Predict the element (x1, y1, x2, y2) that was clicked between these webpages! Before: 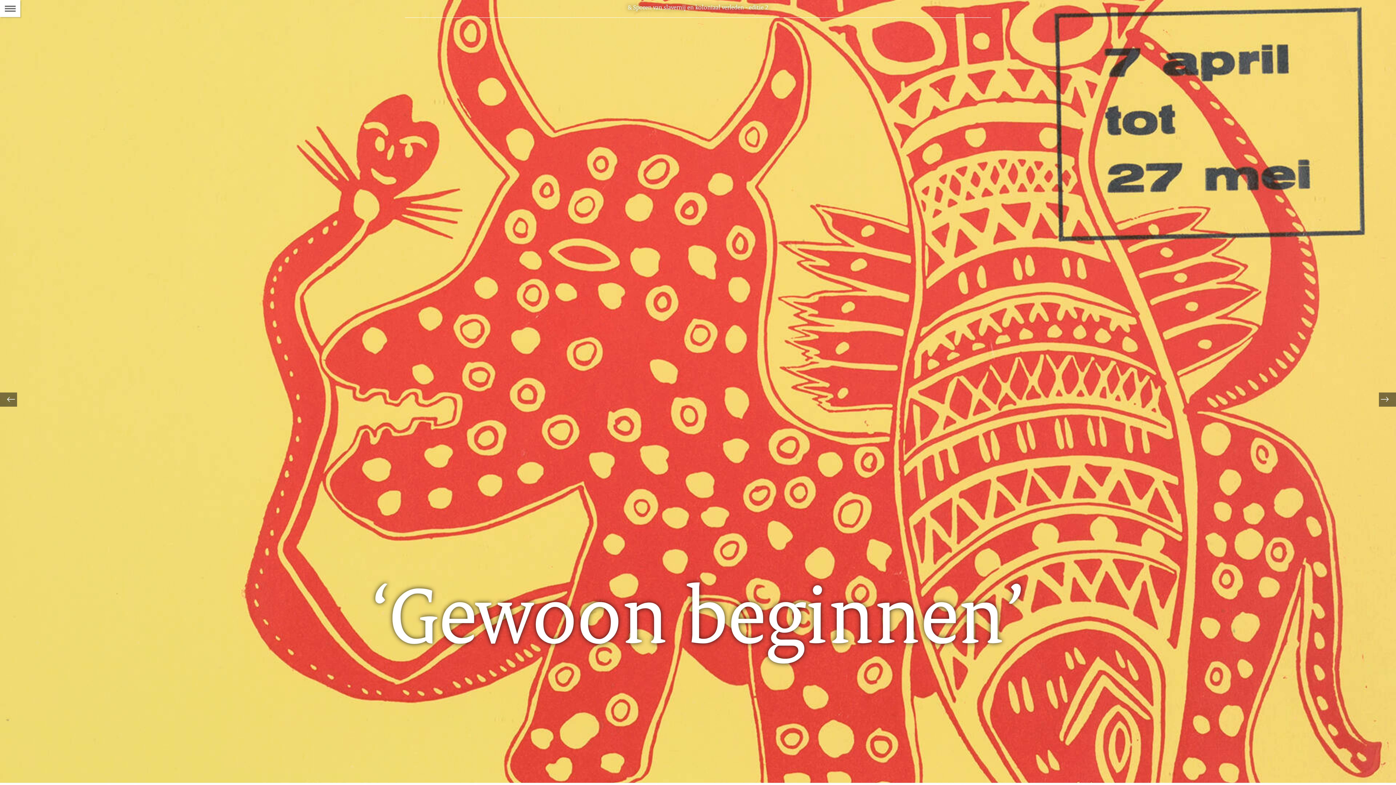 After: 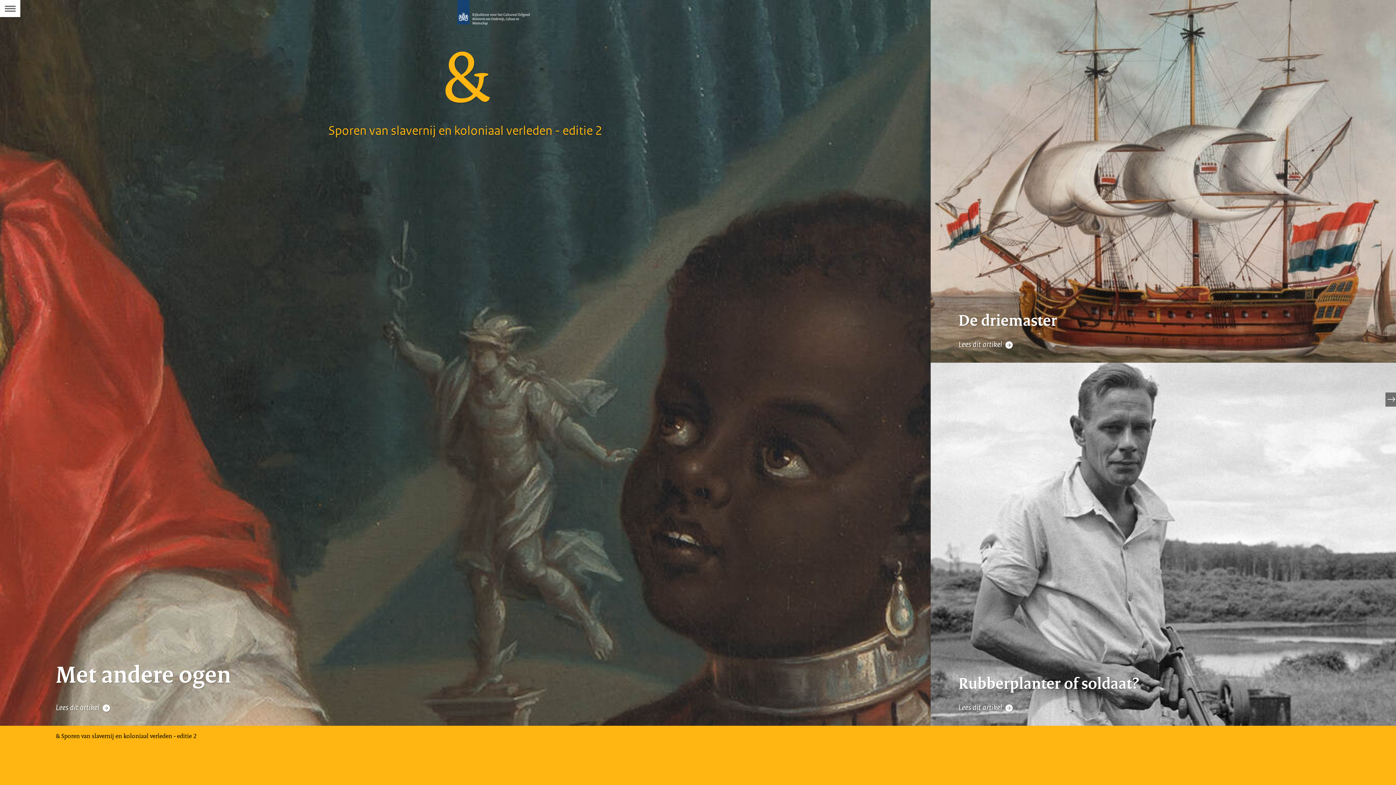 Action: bbox: (627, 3, 768, 10) label: & Sporen van slavernij en koloniaal verleden - editie 2